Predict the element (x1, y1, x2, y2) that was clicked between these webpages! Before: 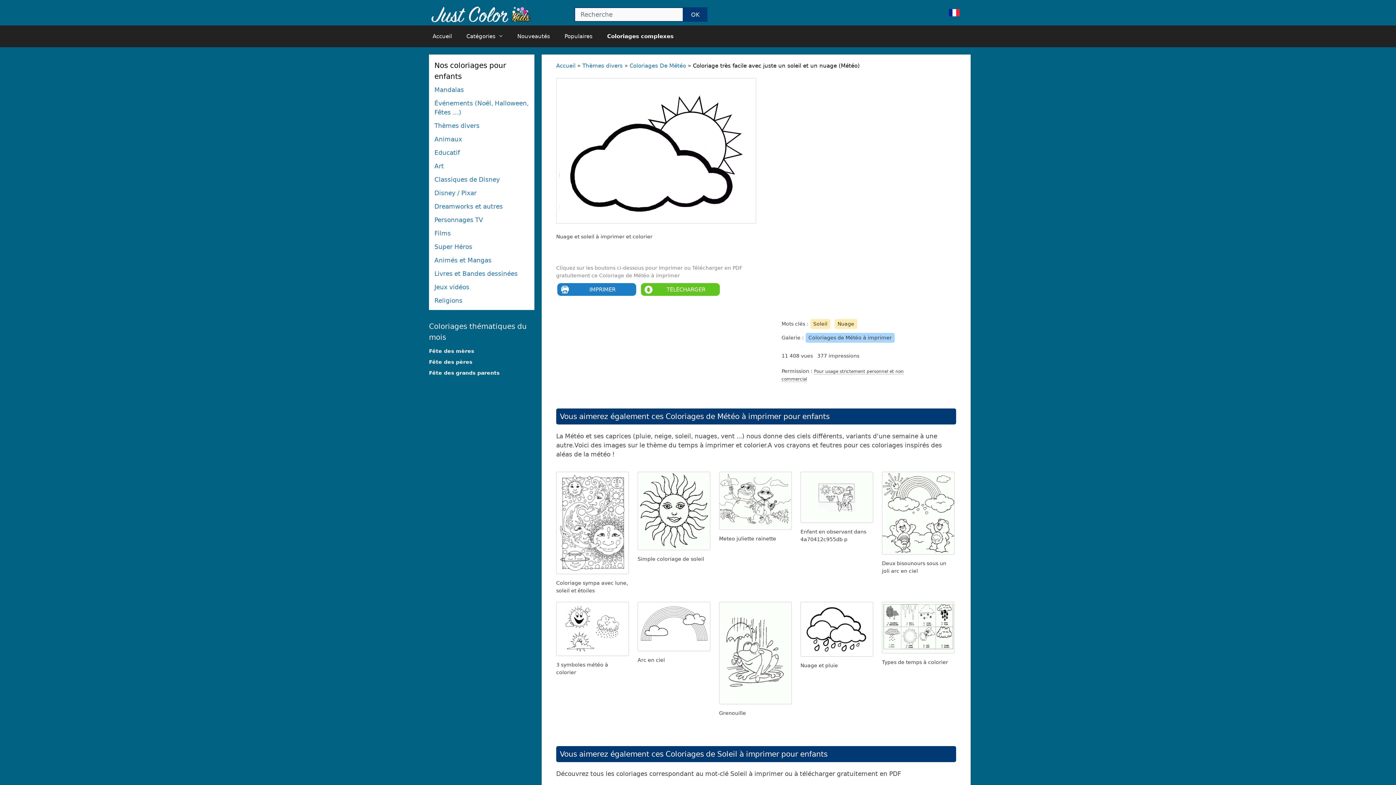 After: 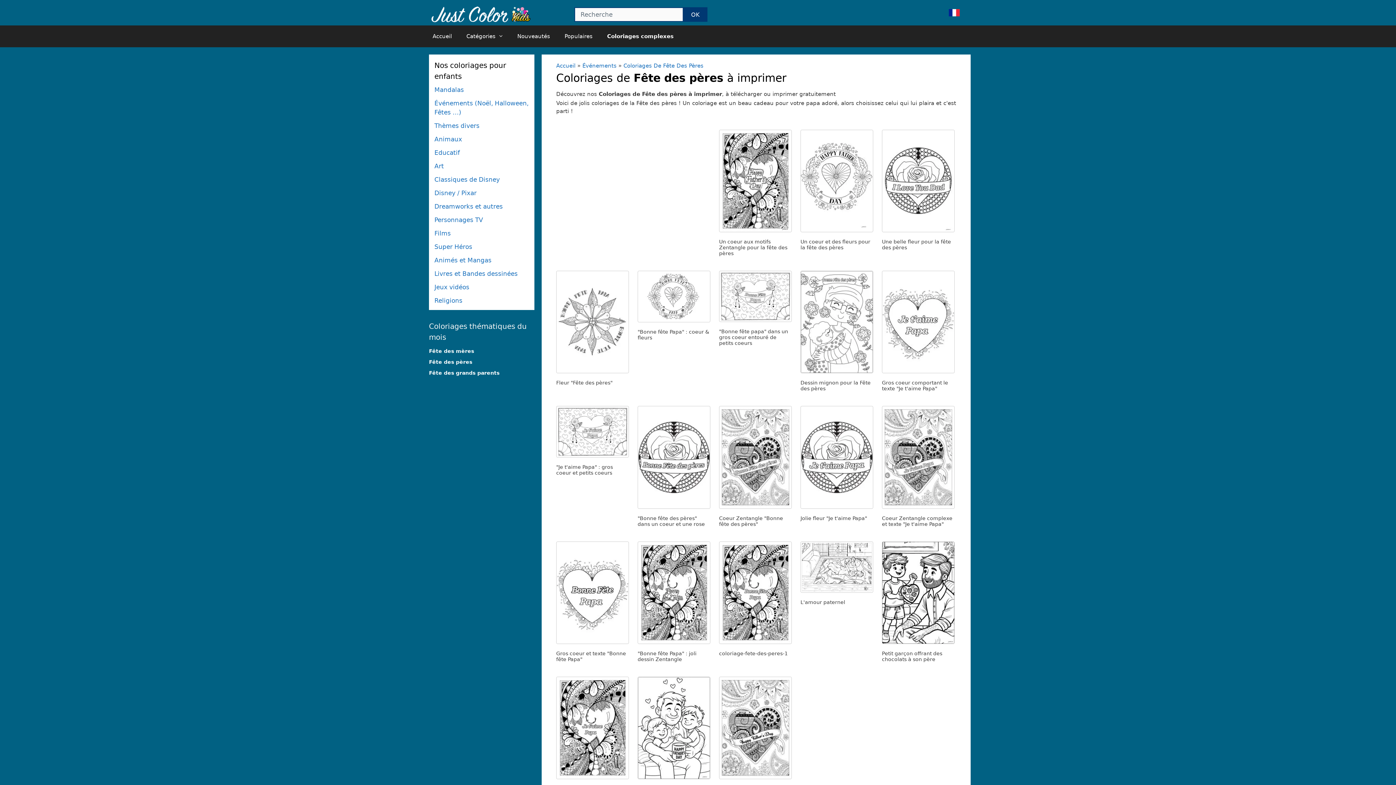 Action: bbox: (429, 359, 472, 365) label: Fête des pères